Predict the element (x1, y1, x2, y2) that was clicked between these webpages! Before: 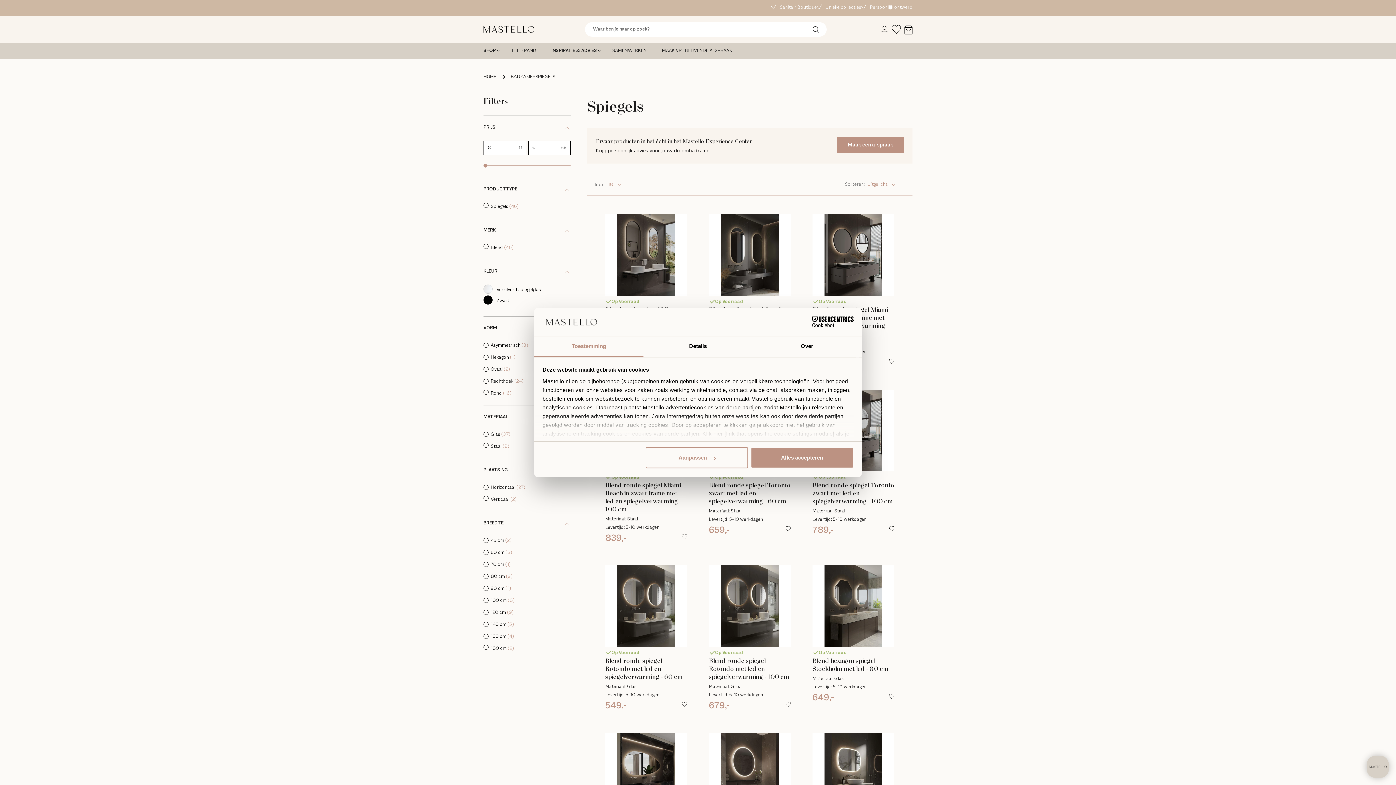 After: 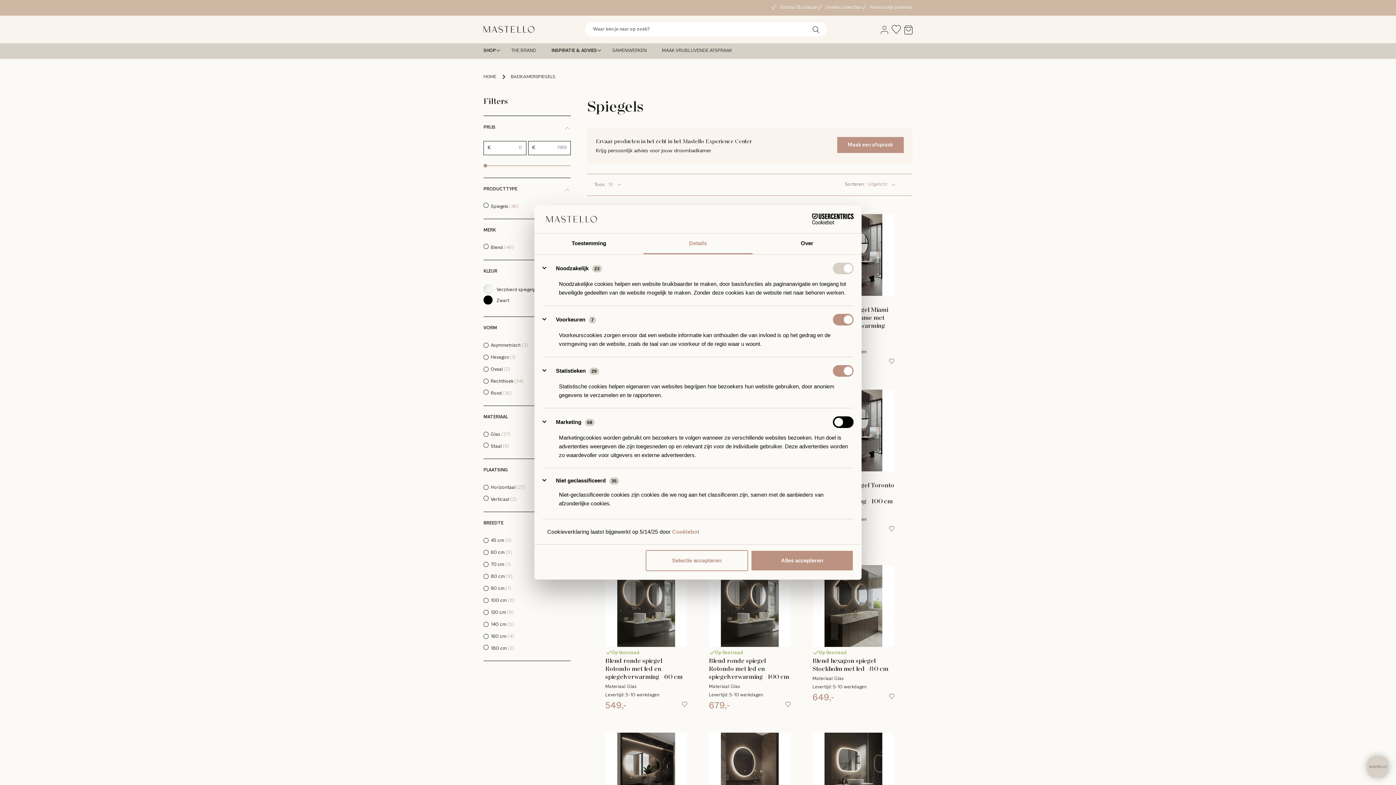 Action: bbox: (645, 447, 748, 468) label: Aanpassen